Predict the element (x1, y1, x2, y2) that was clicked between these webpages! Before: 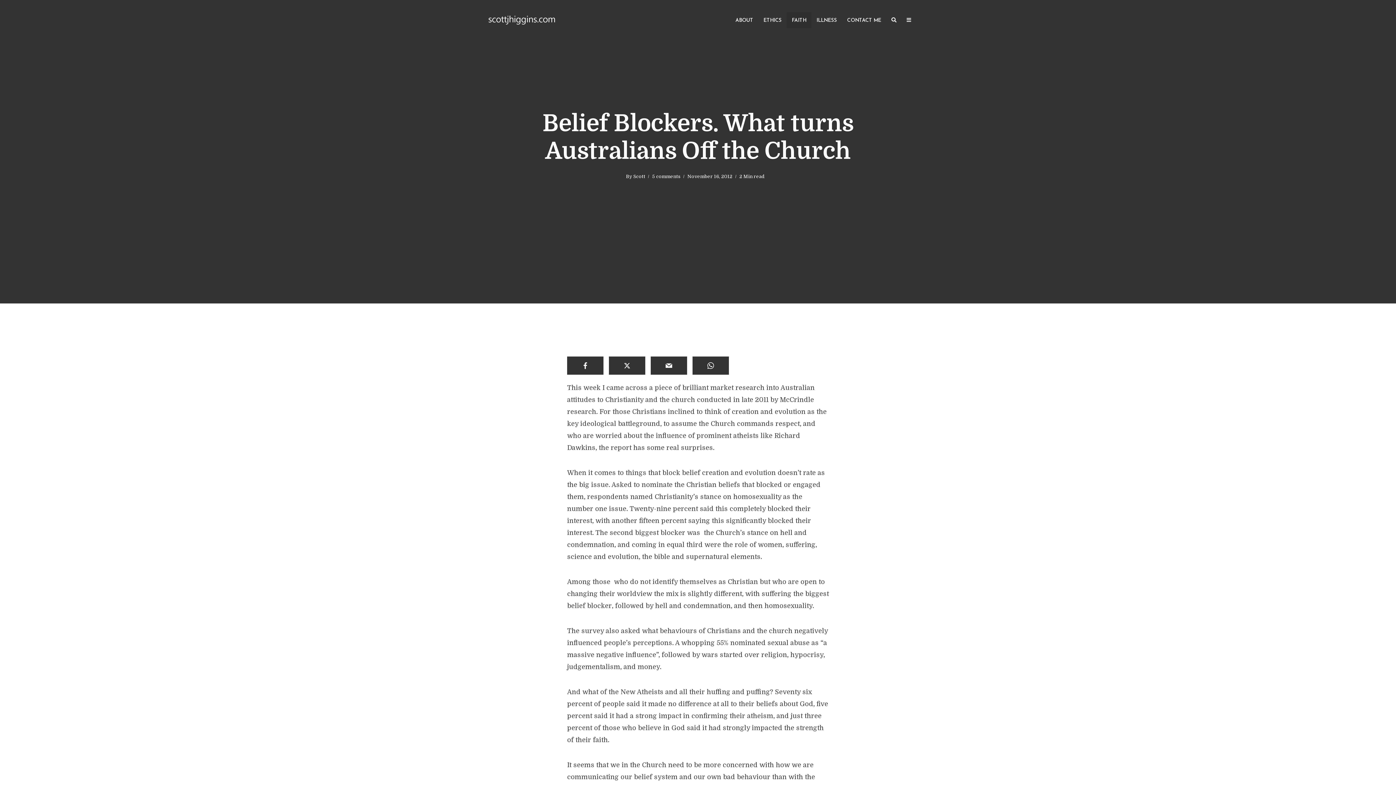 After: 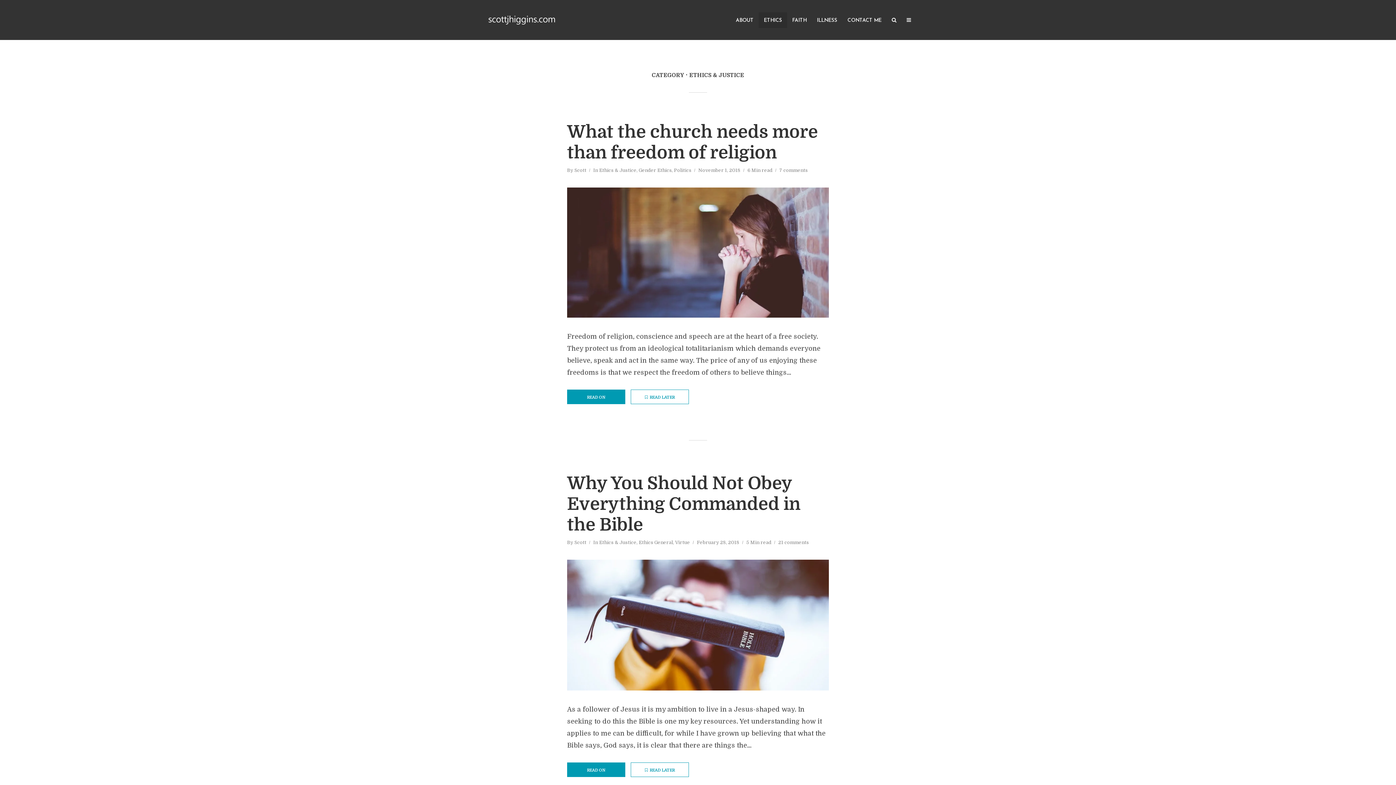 Action: bbox: (758, 12, 786, 27) label: ETHICS